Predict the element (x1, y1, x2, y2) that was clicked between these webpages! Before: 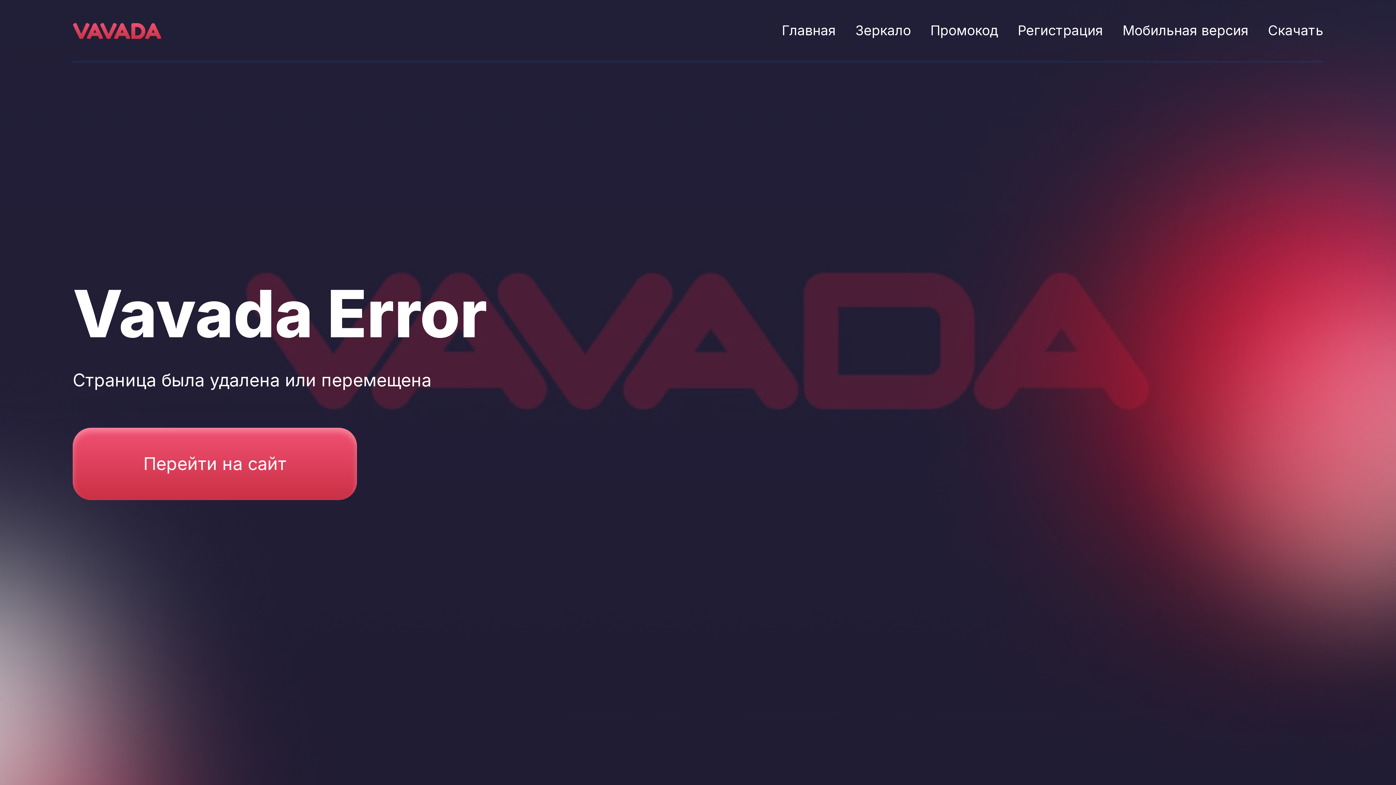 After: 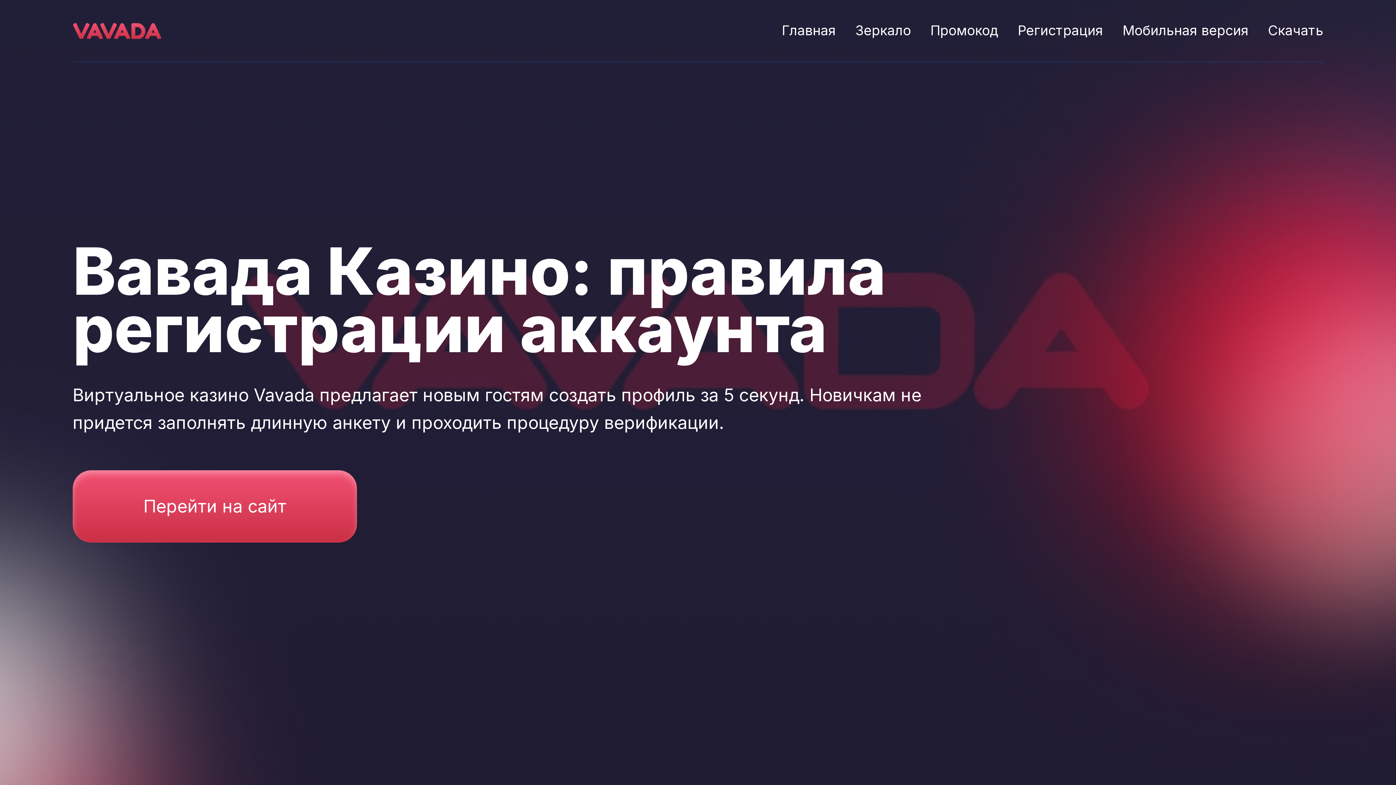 Action: bbox: (1017, 22, 1103, 38) label: Регистрация